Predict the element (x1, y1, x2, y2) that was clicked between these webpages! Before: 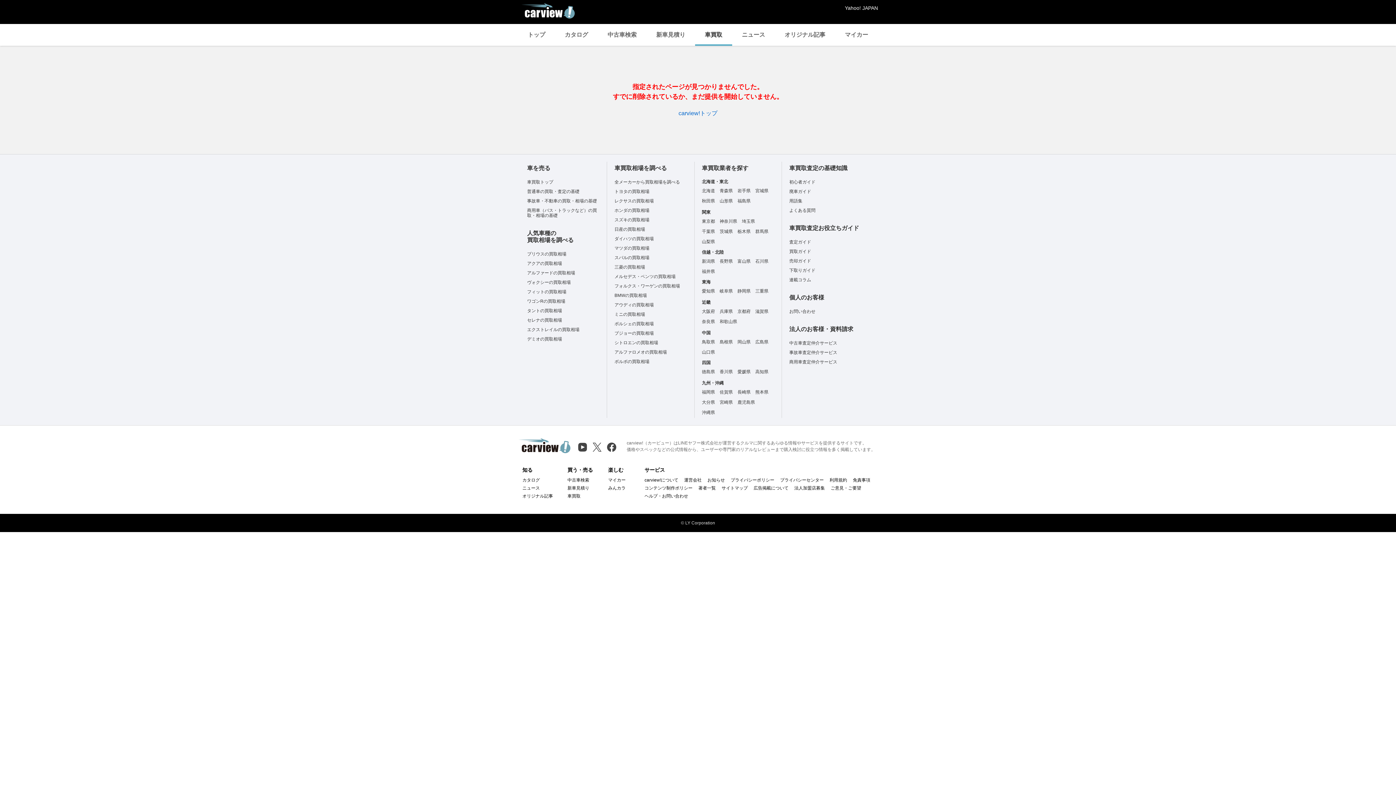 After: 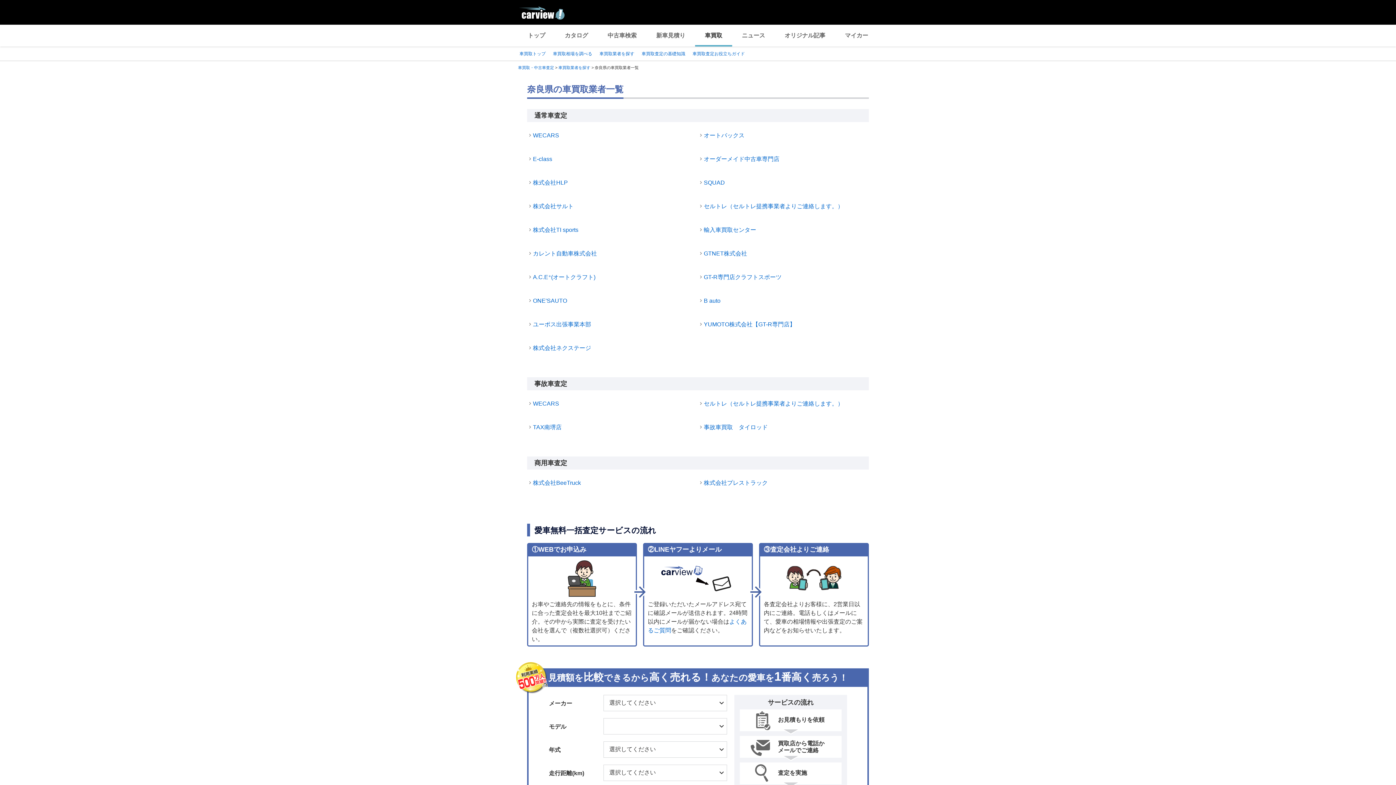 Action: label: 奈良県 bbox: (702, 319, 715, 324)